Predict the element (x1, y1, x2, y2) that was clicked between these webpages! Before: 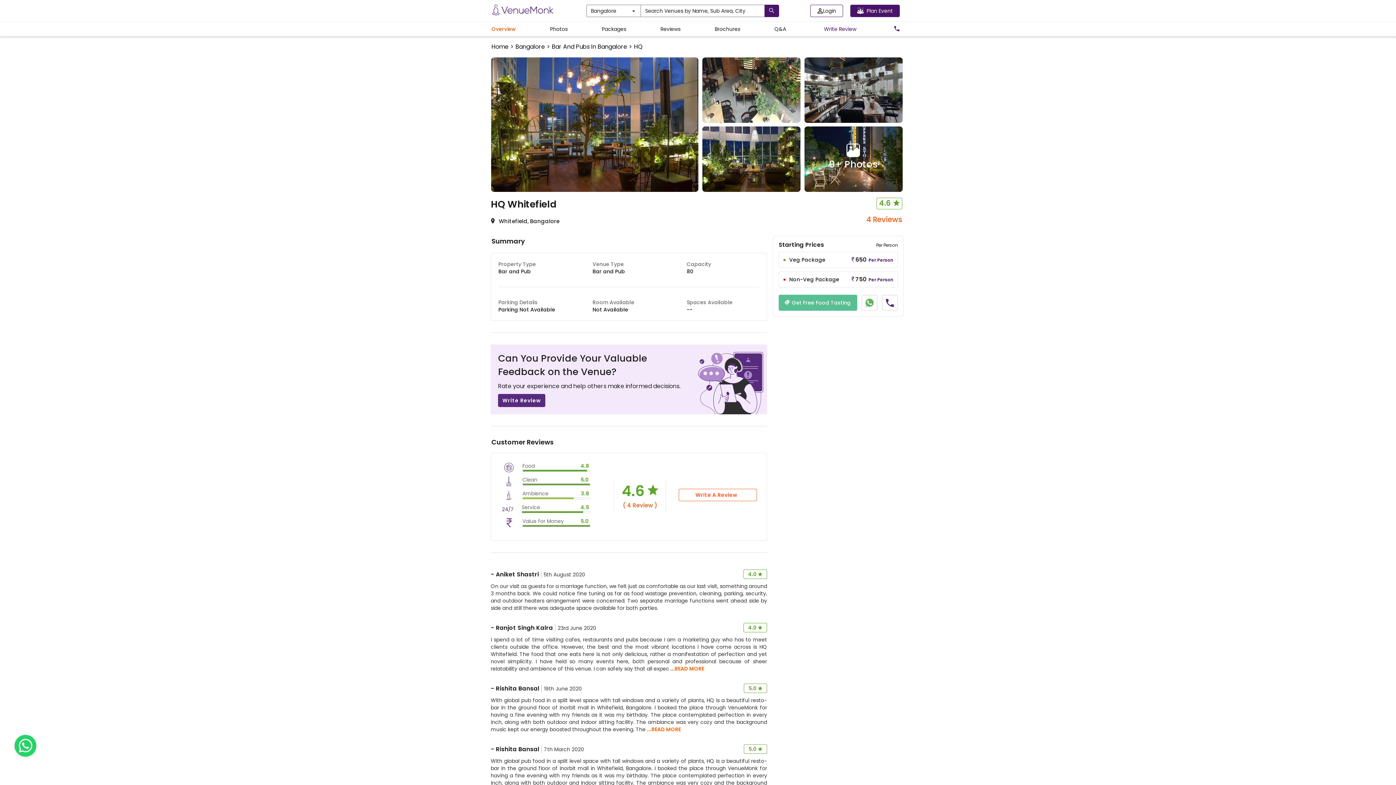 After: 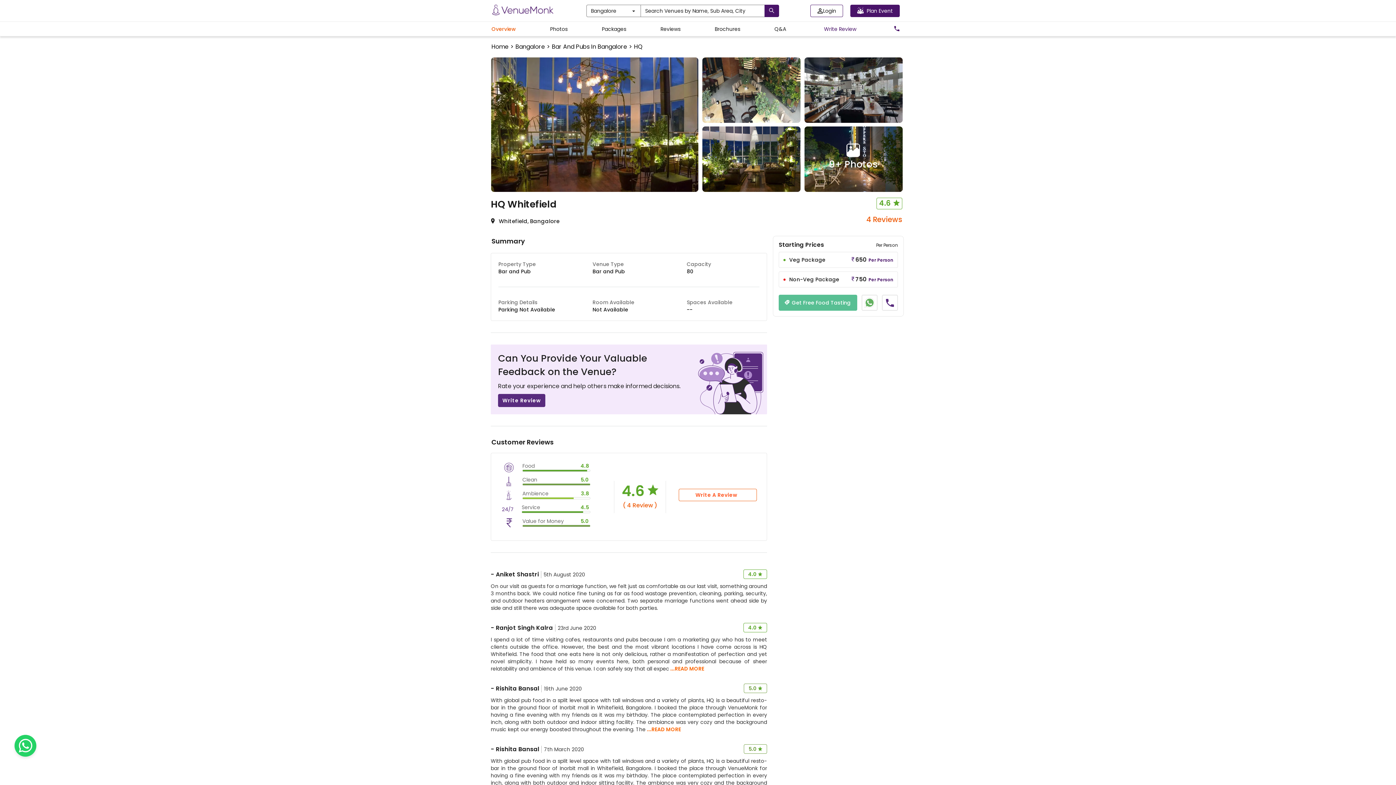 Action: bbox: (634, 43, 642, 50) label: HQ